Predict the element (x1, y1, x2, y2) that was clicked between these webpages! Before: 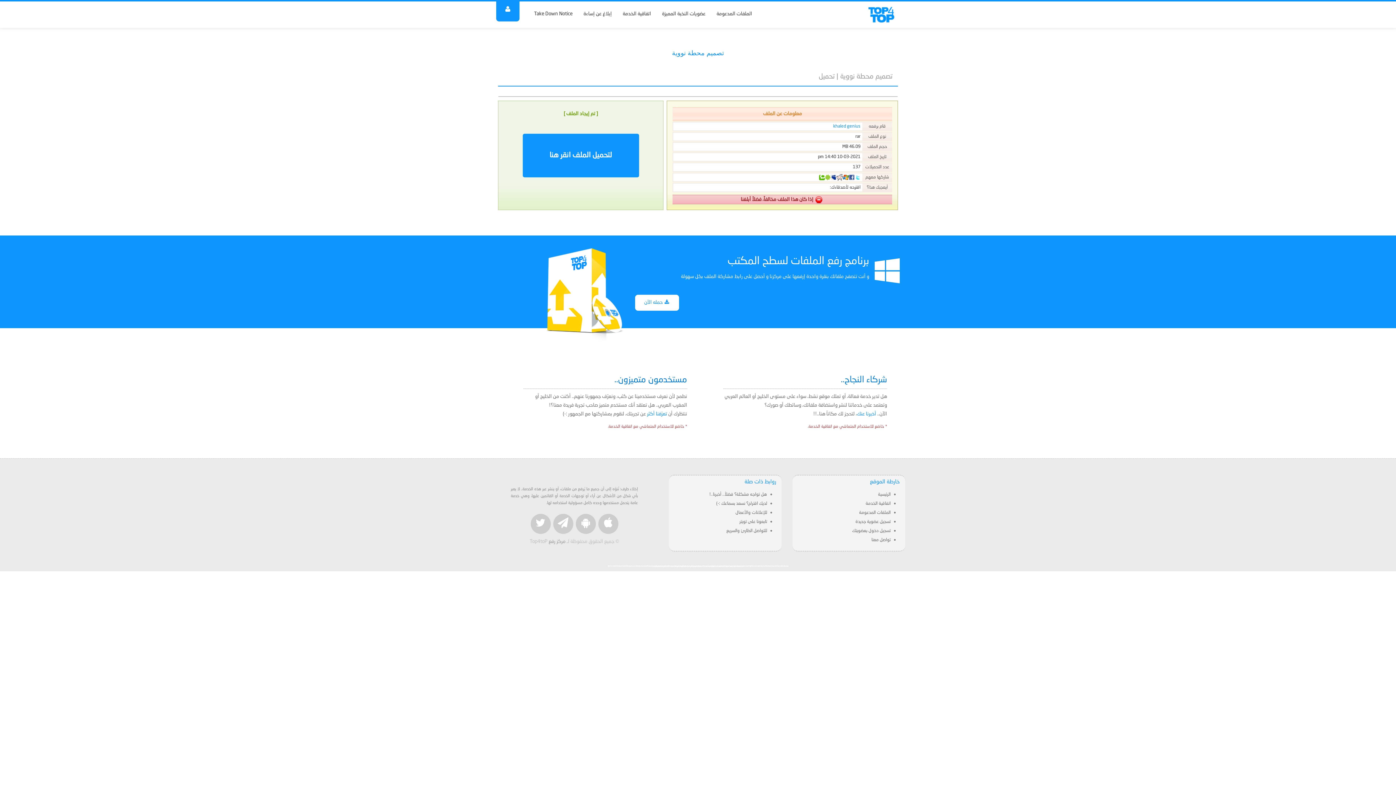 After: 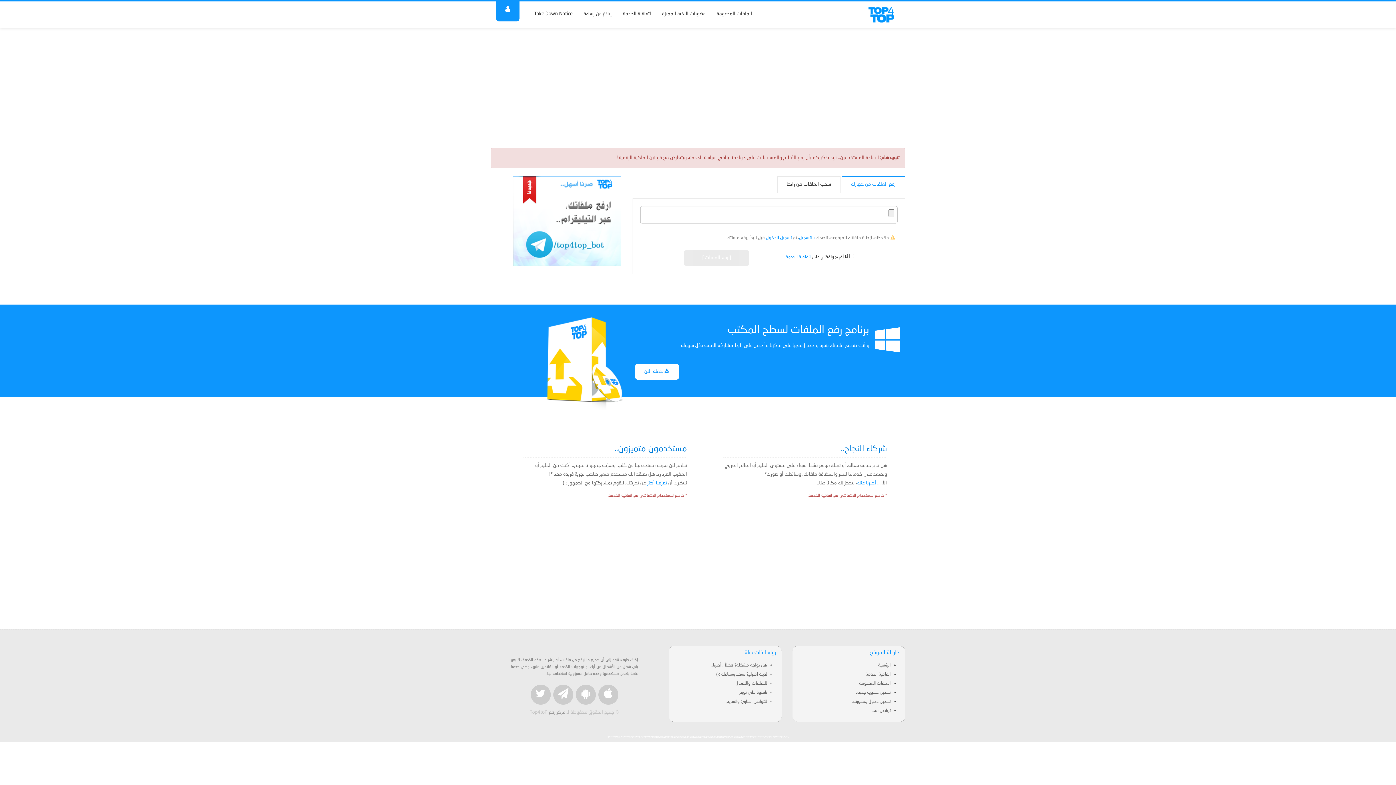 Action: bbox: (548, 539, 565, 544) label: مركز رفع